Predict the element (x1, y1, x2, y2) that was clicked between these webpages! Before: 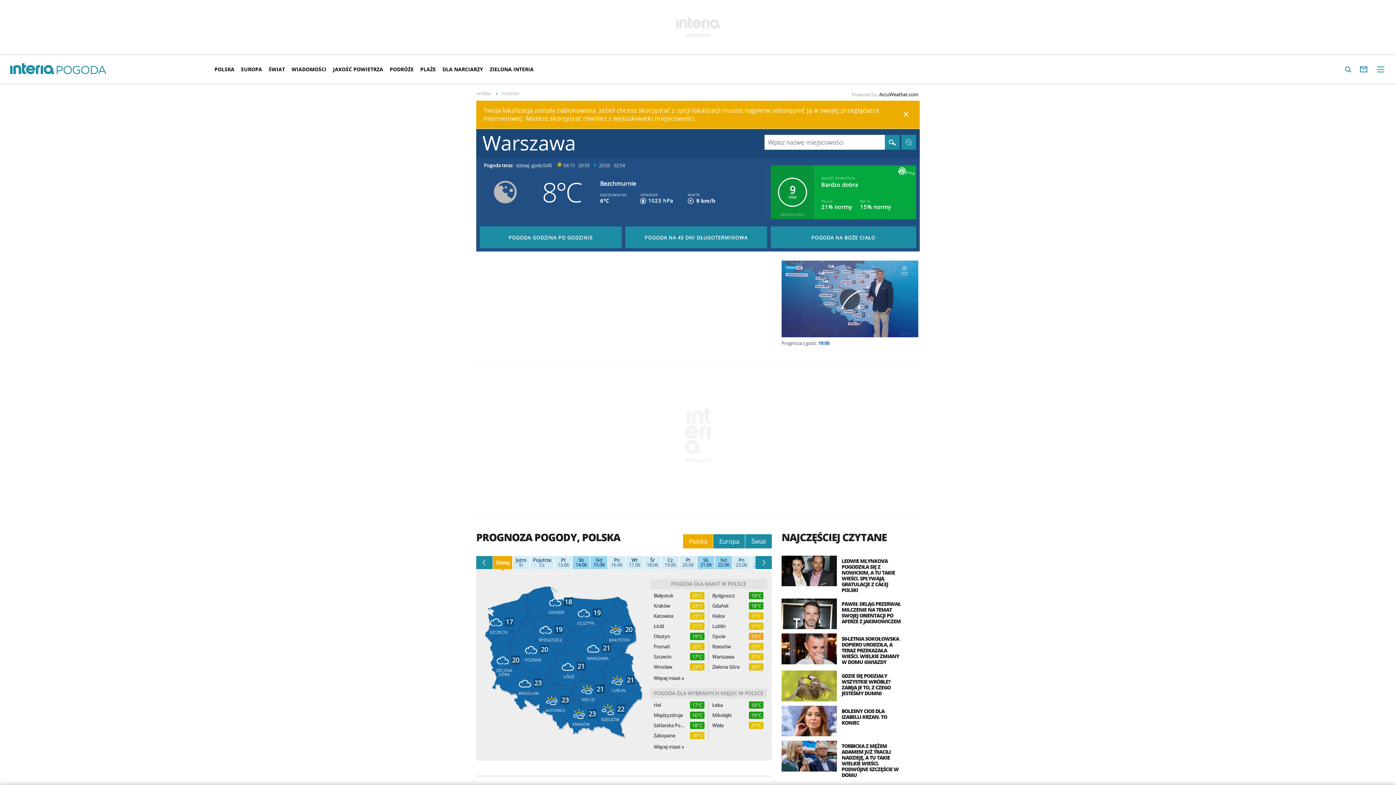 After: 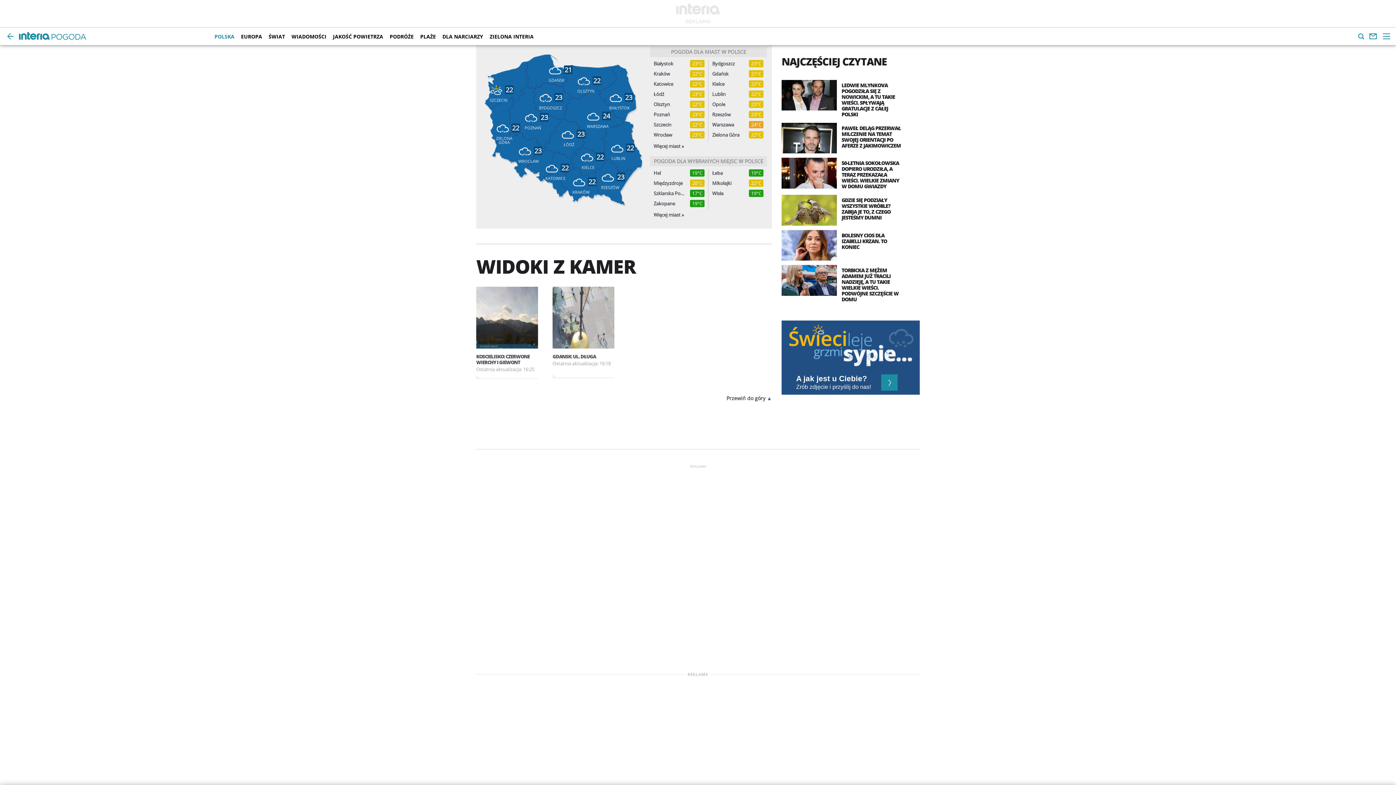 Action: label: Cz 19.06 bbox: (664, 558, 676, 567)